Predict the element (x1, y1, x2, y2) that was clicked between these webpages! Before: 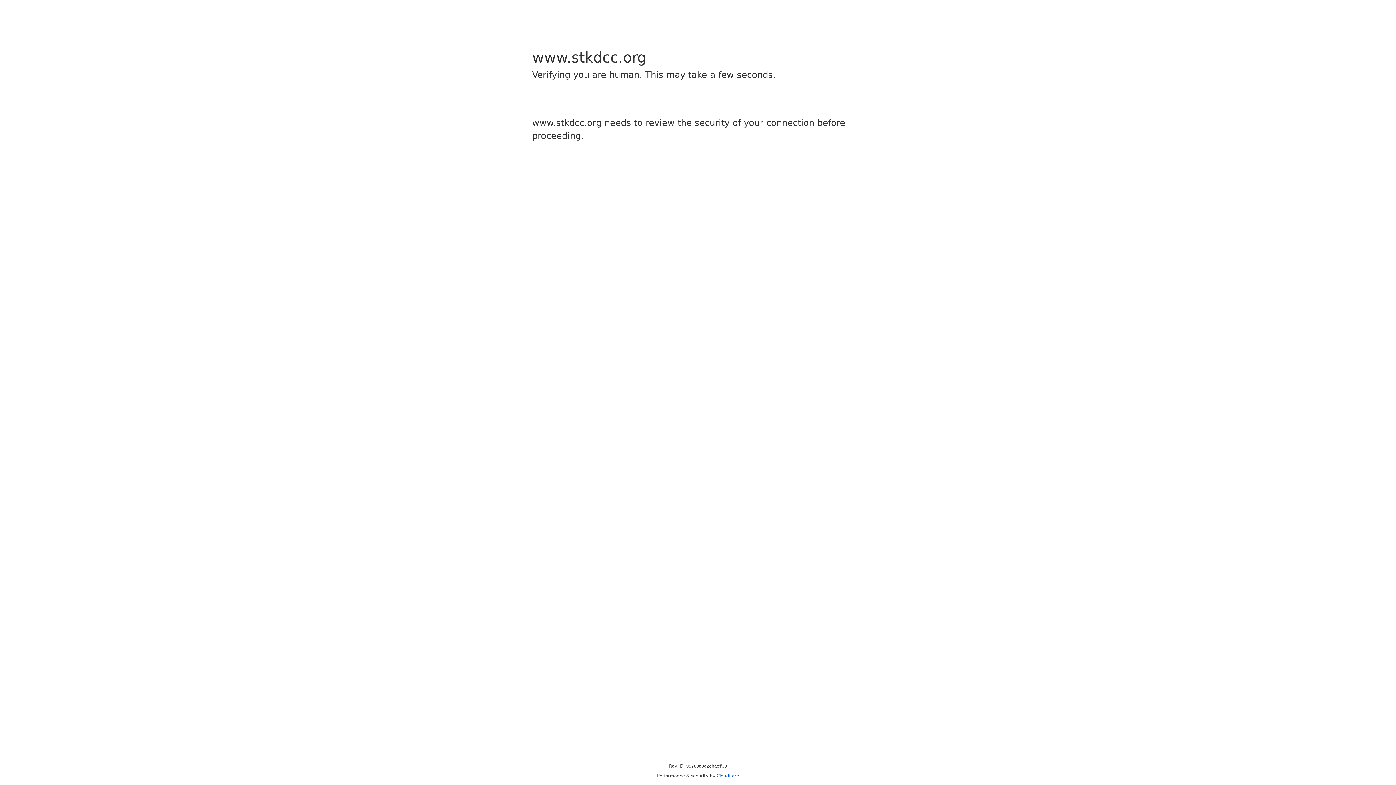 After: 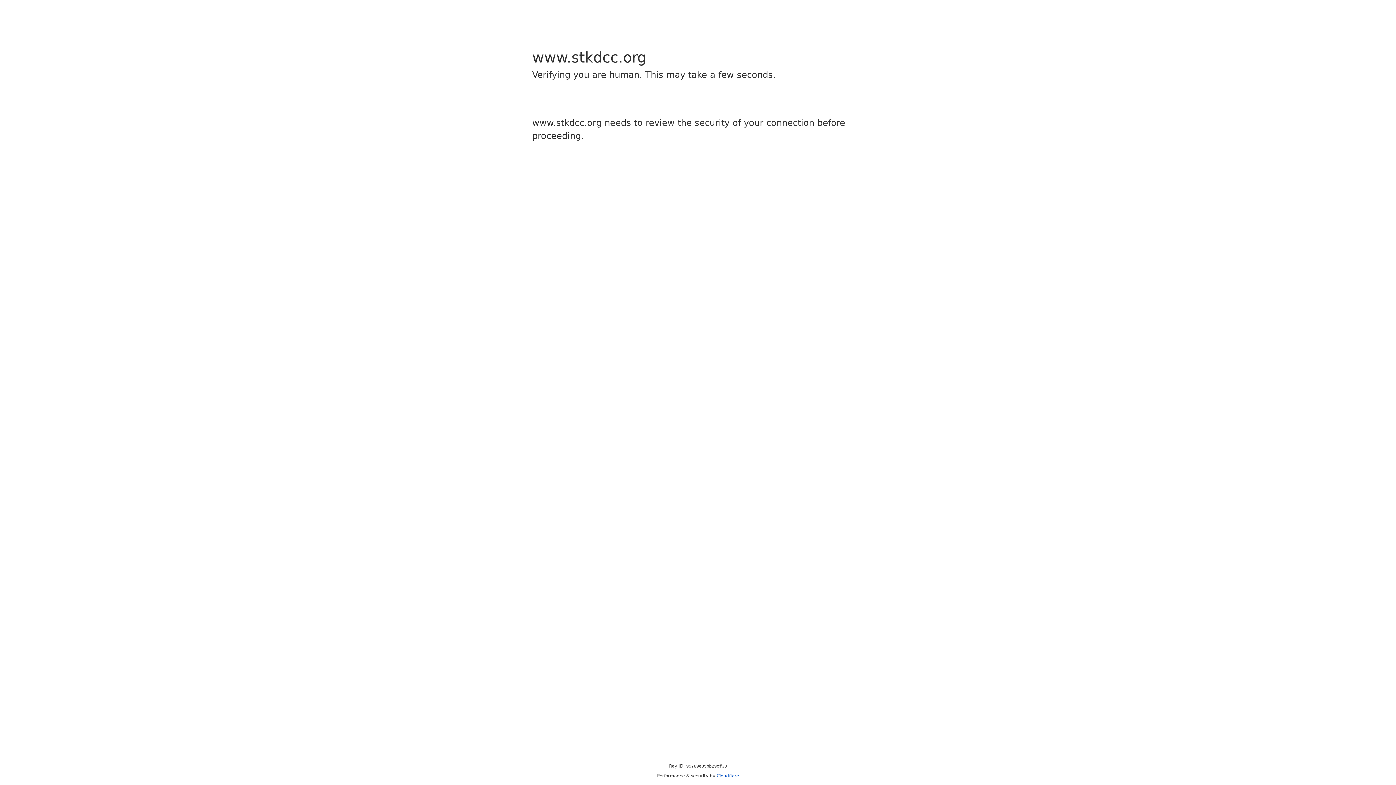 Action: bbox: (716, 773, 739, 778) label: Cloudflare